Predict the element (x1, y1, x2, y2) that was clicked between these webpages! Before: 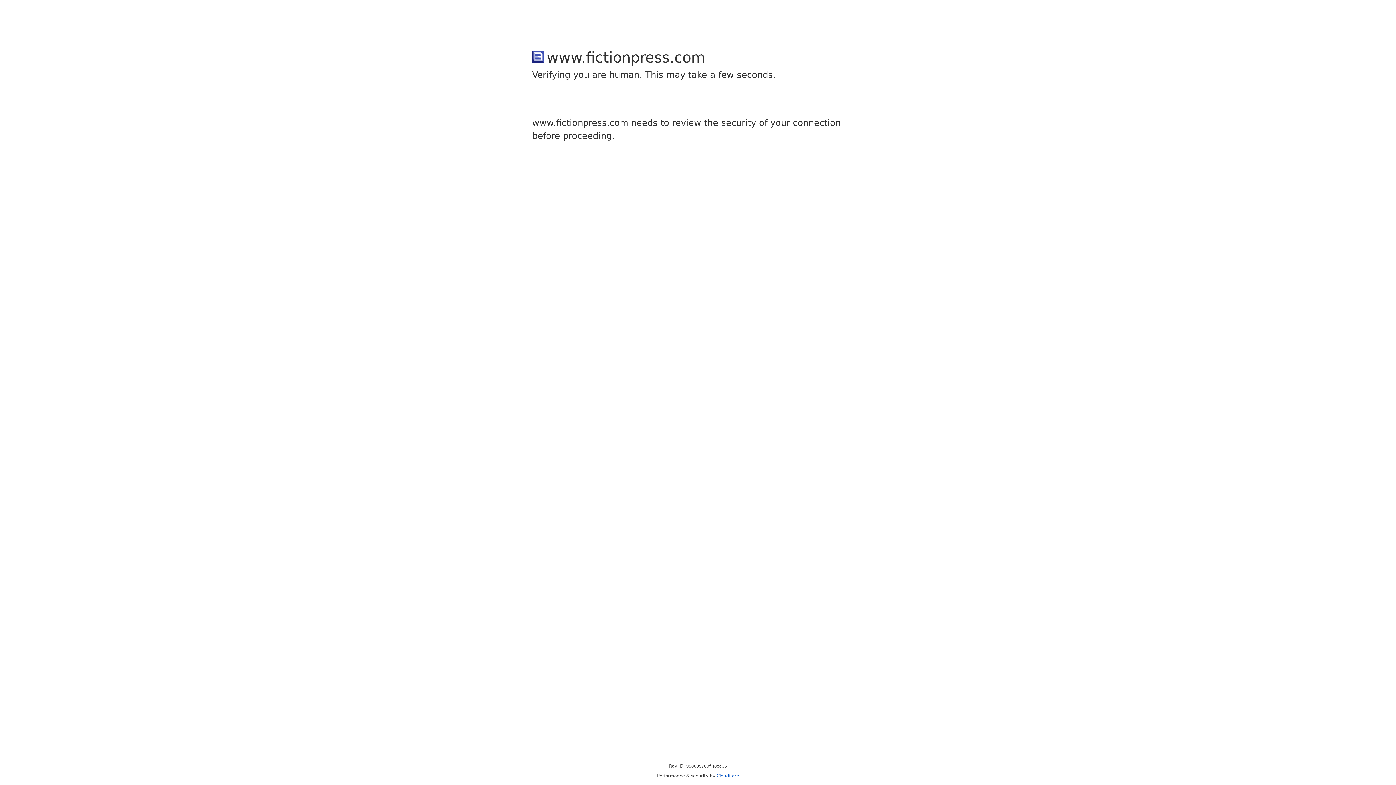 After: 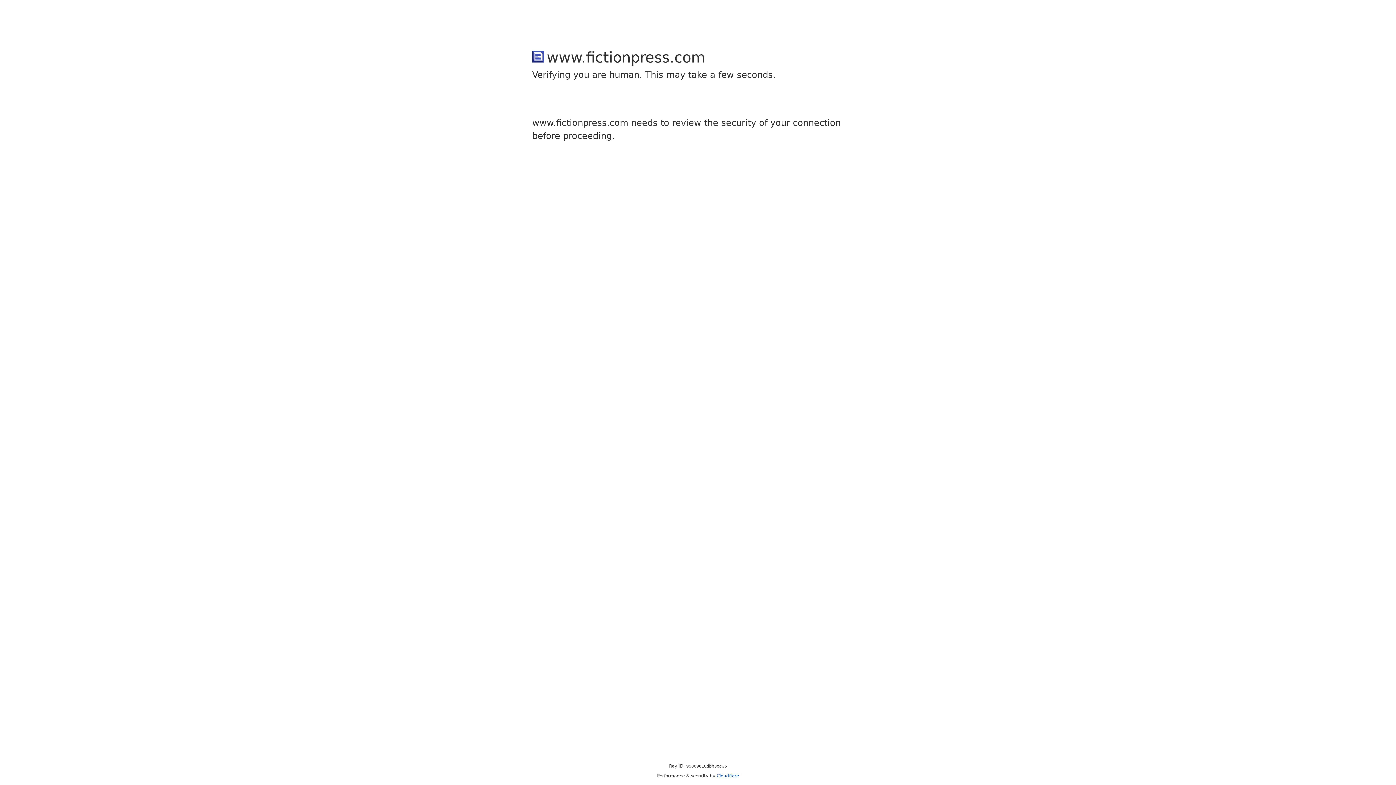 Action: bbox: (716, 773, 739, 778) label: Cloudflare